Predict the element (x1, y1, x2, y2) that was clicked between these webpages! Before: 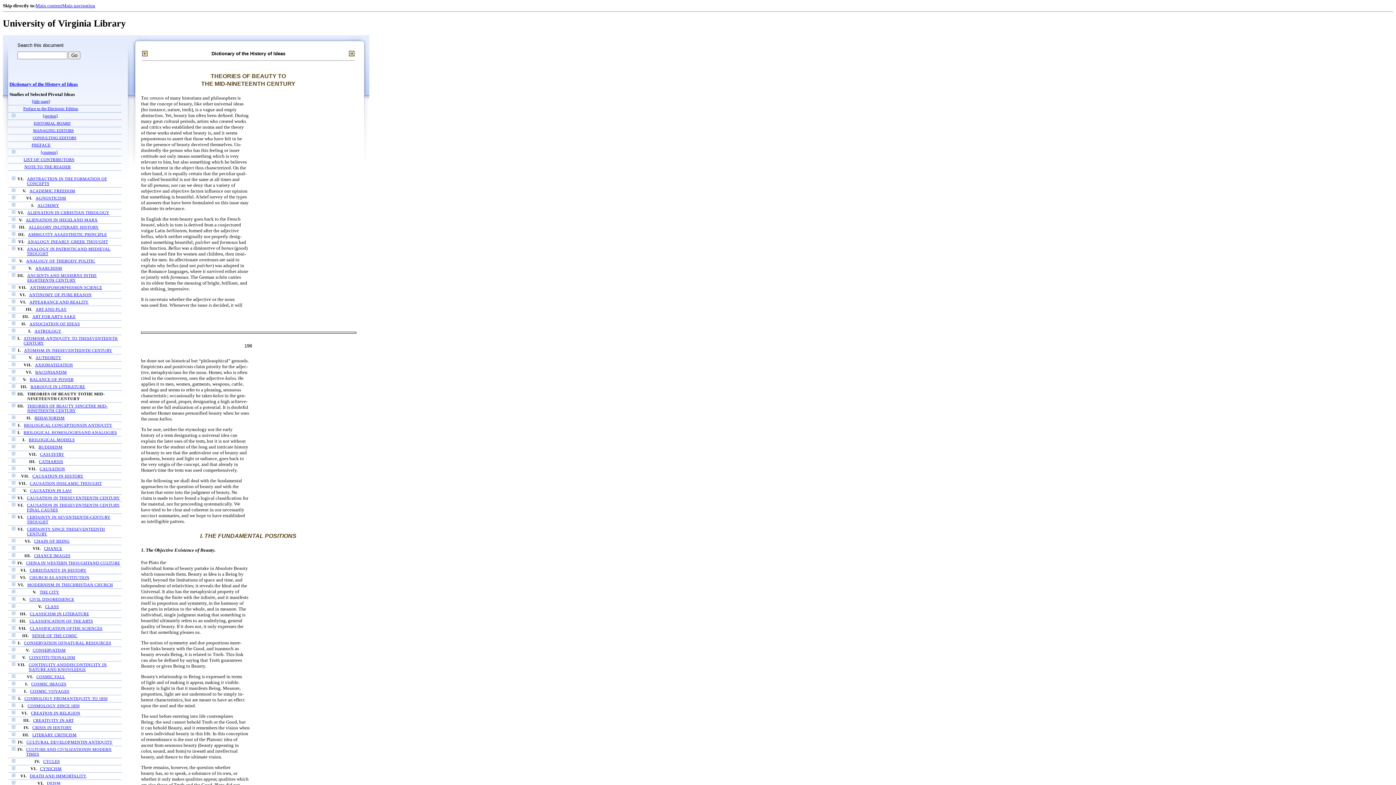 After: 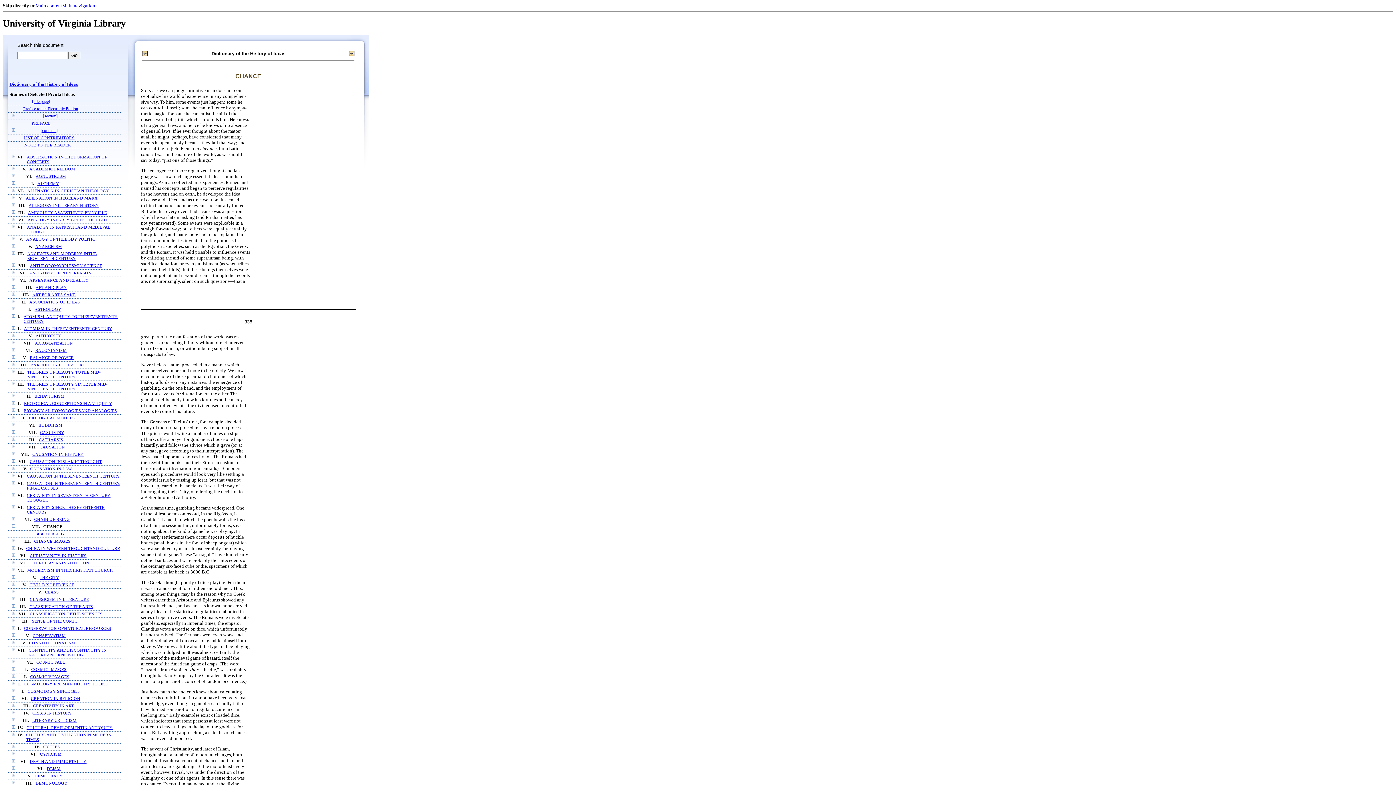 Action: bbox: (44, 546, 62, 551) label: CHANCE